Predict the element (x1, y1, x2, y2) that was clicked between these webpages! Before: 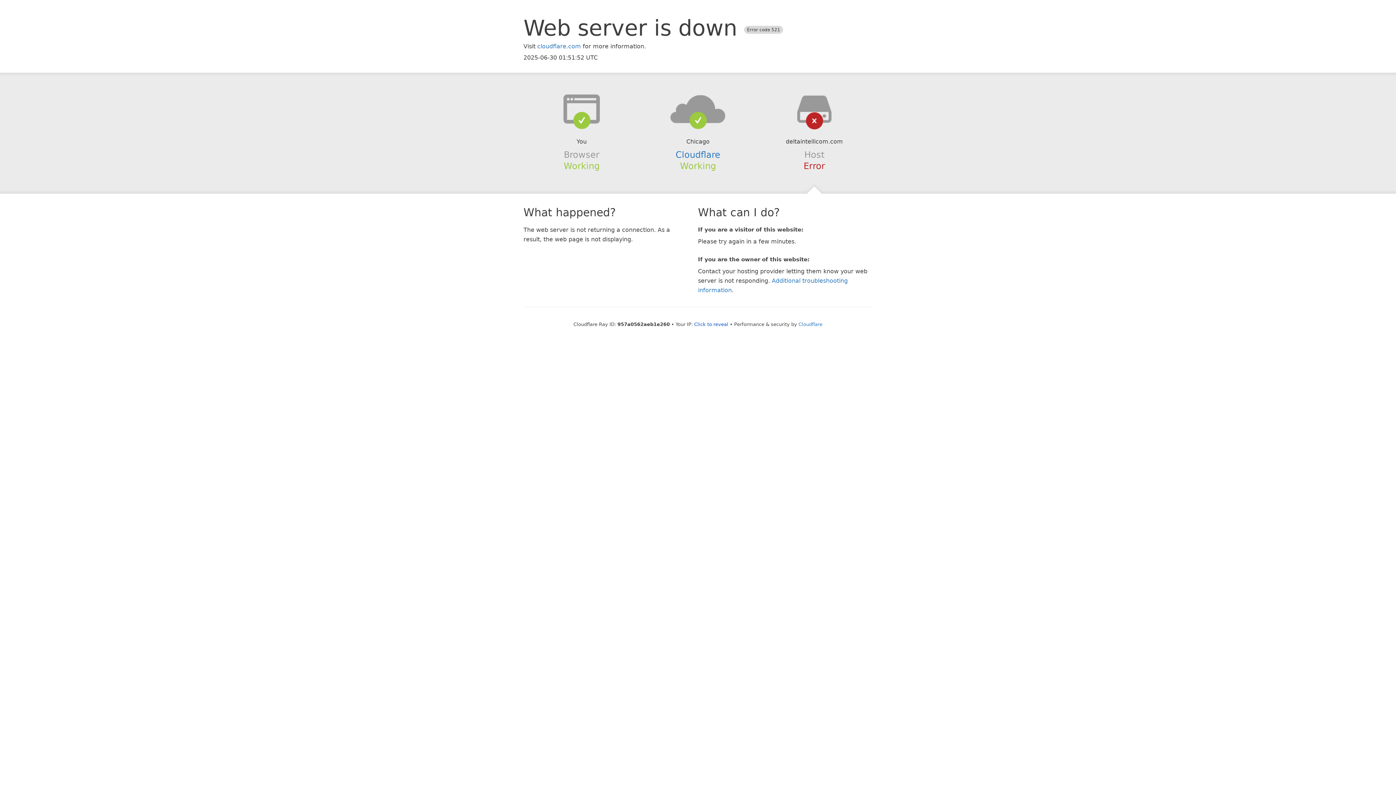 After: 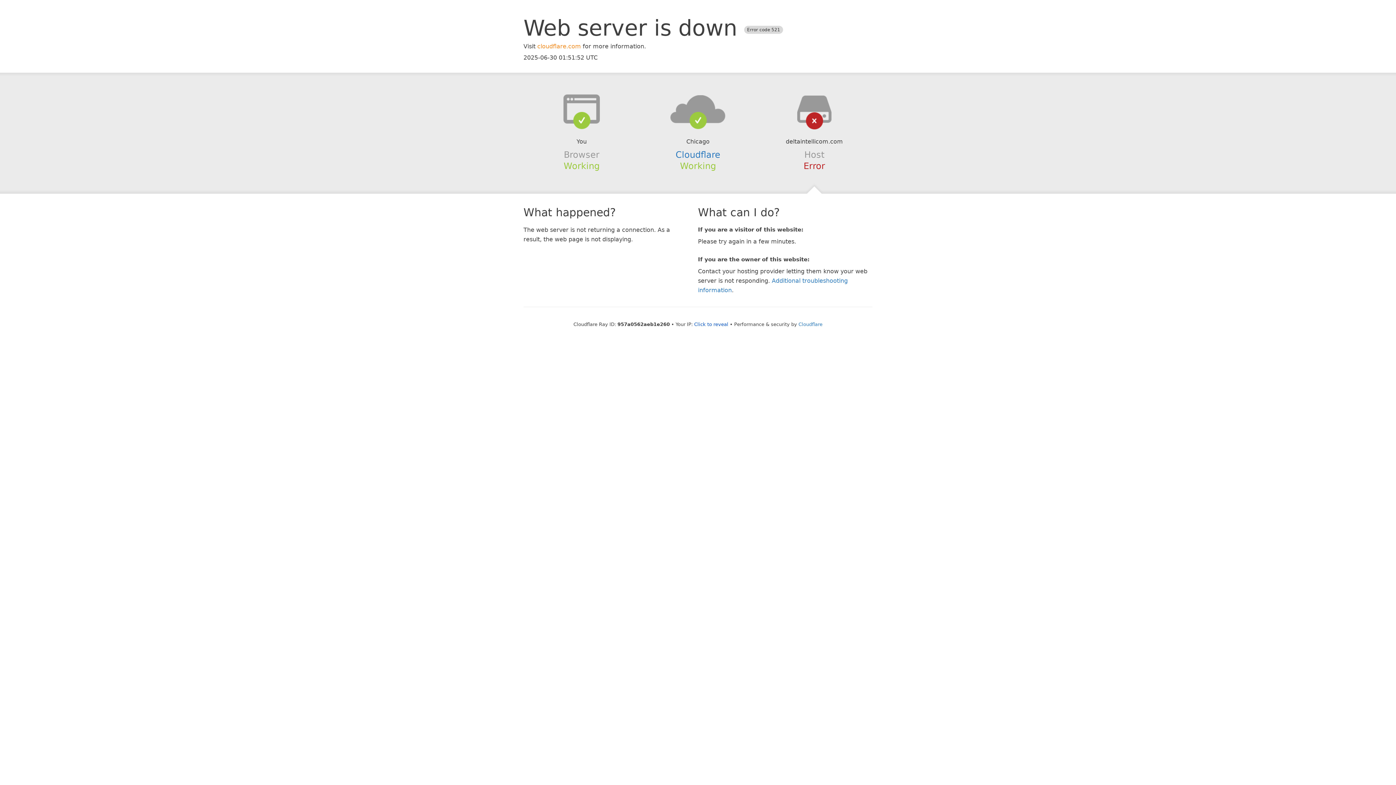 Action: label: cloudflare.com bbox: (537, 42, 581, 49)